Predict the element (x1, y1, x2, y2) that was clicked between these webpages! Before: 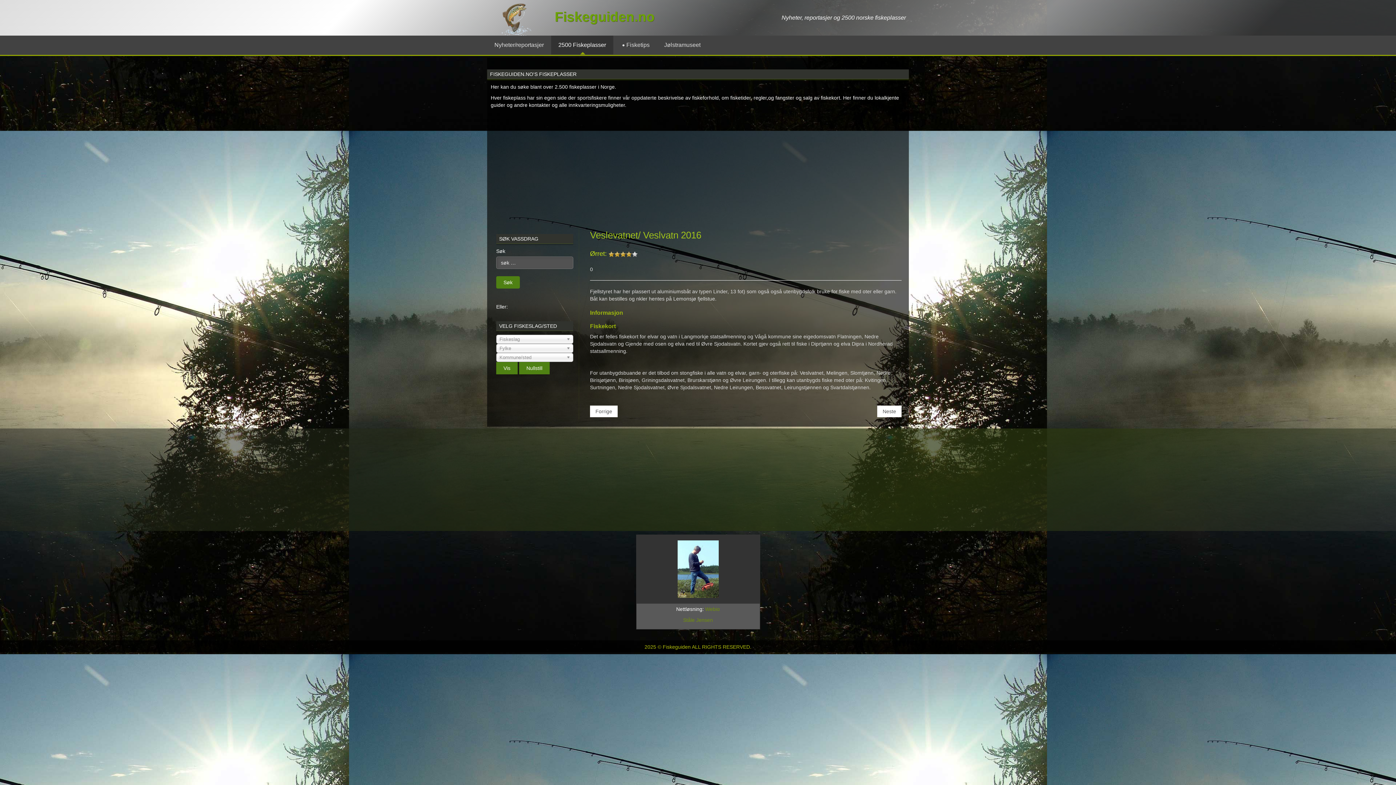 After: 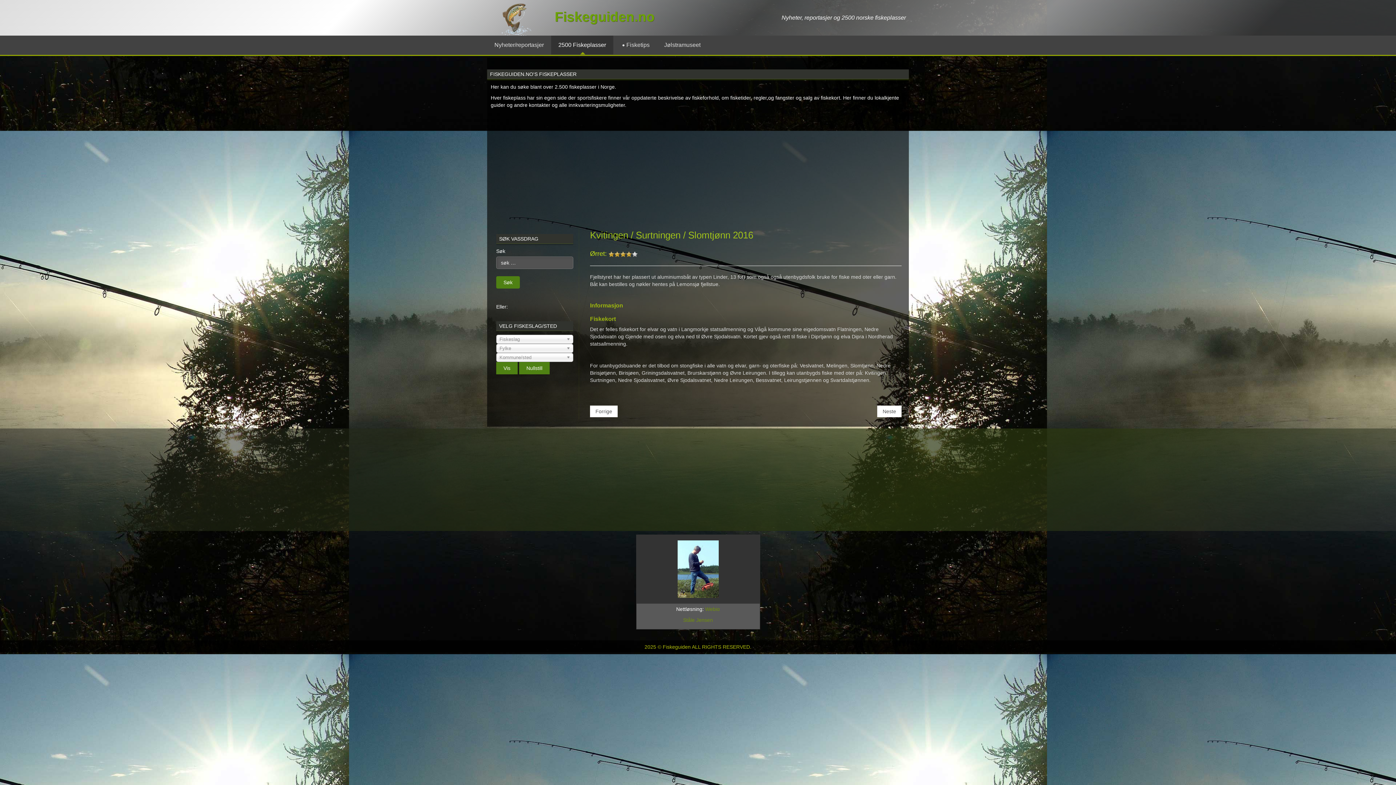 Action: bbox: (877, 405, 901, 417) label: Neste artikkel: Kvitingen / Surtningen / Slomtjønn 2016